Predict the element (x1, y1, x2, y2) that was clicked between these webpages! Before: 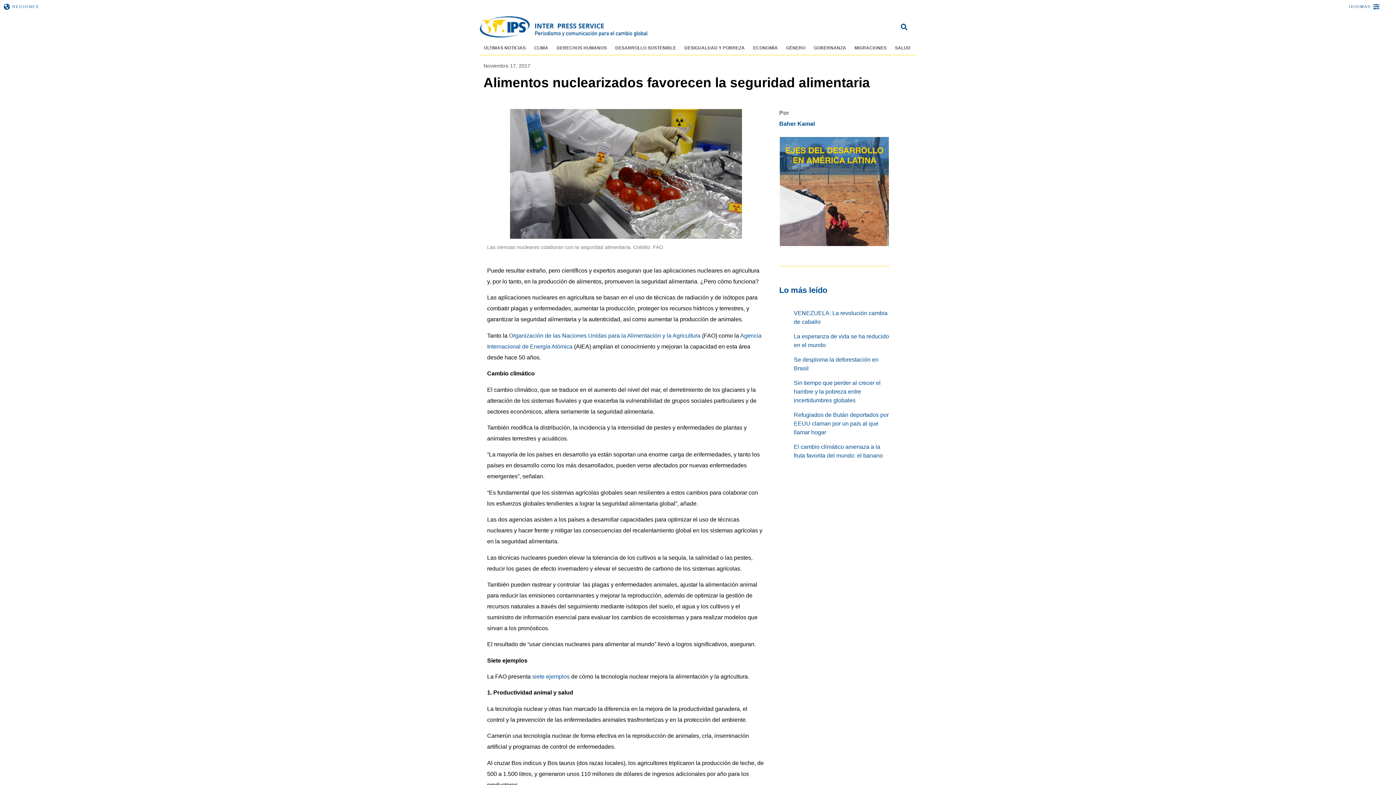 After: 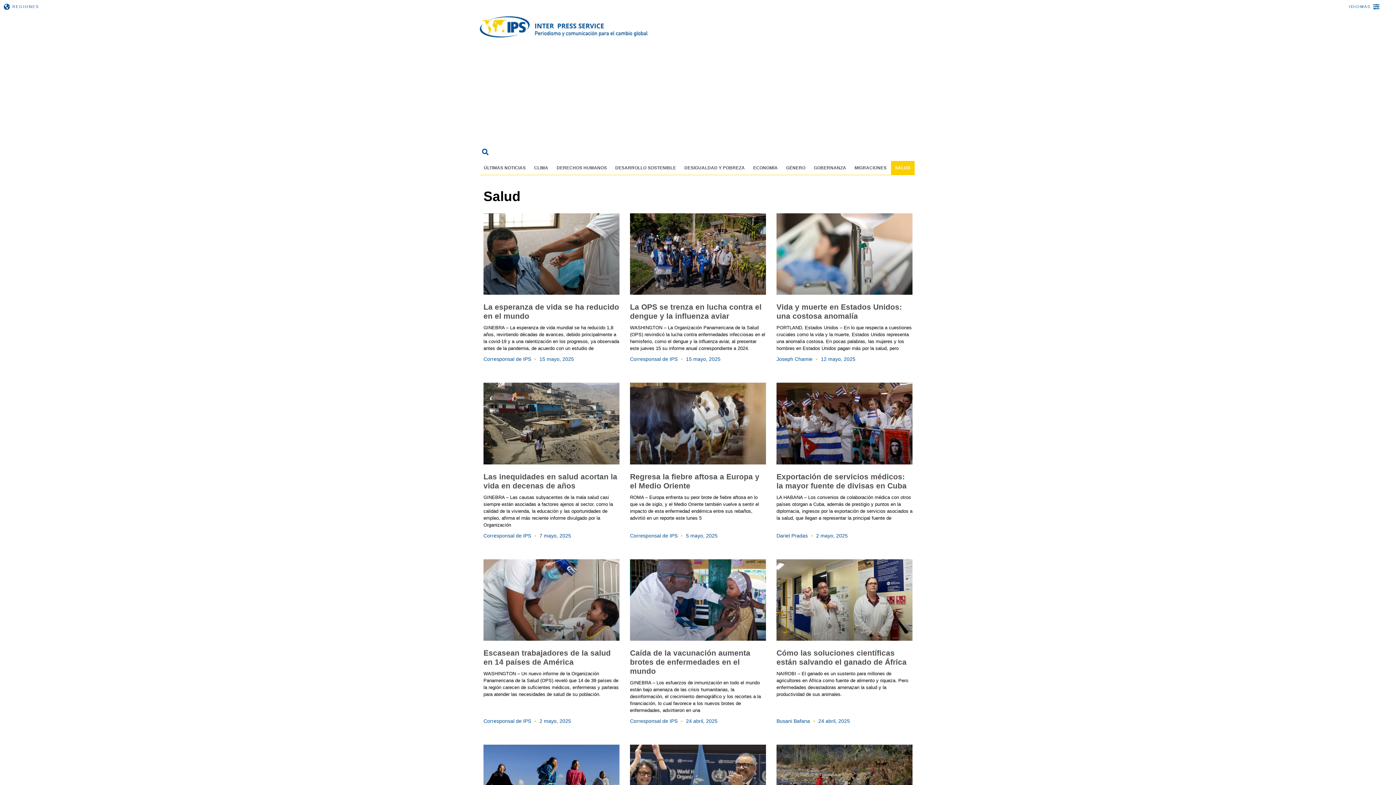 Action: label: SALUD bbox: (891, 41, 914, 54)